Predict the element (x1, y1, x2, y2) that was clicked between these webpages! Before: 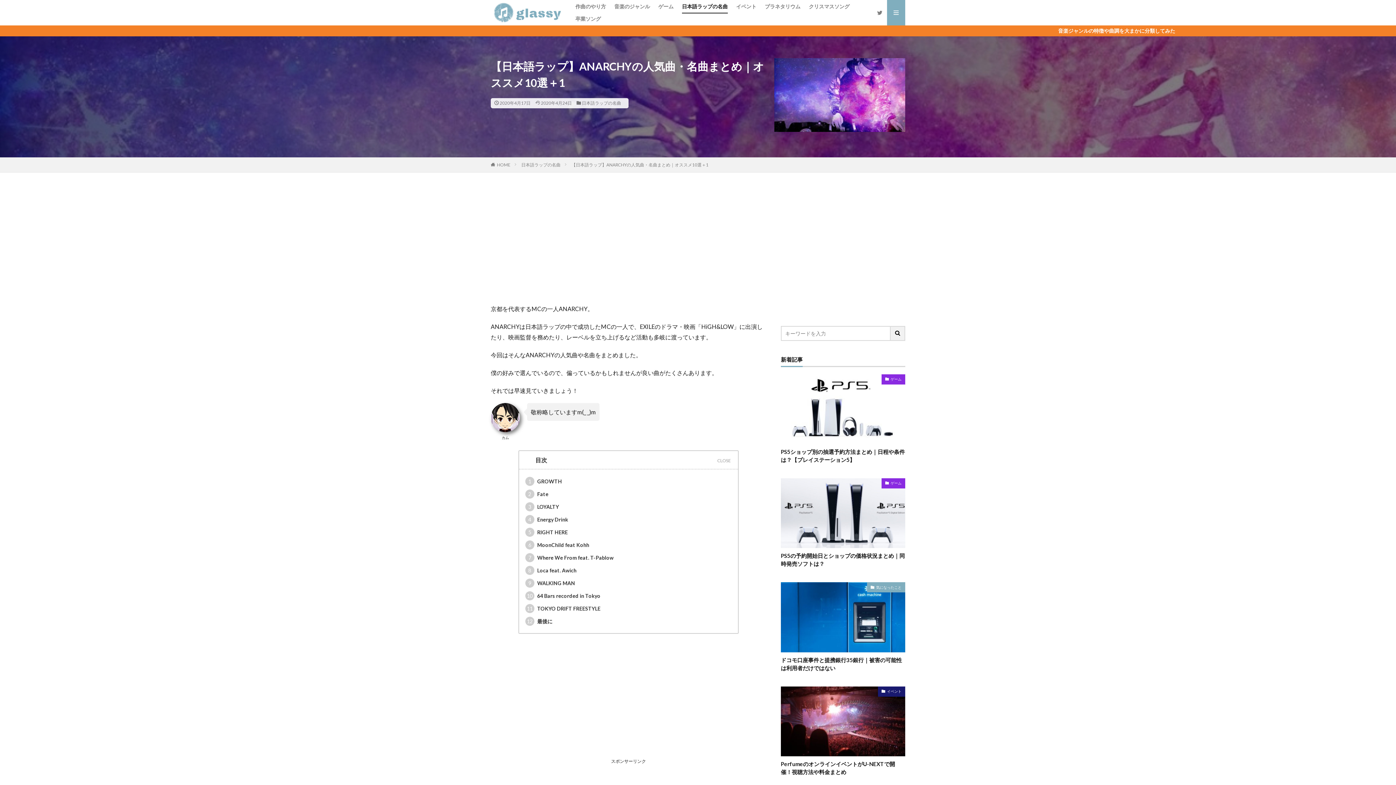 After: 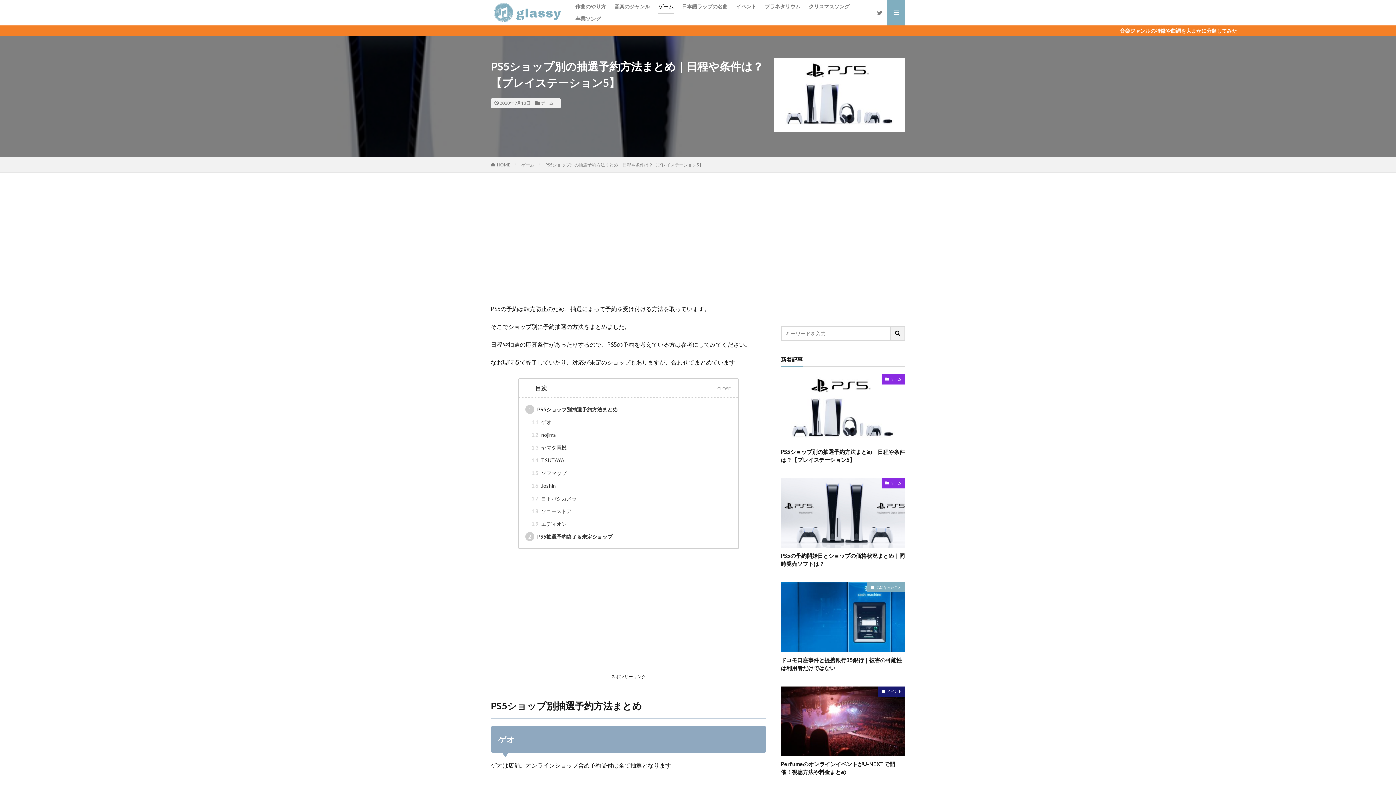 Action: bbox: (781, 447, 905, 463) label: PS5ショップ別の抽選予約方法まとめ｜日程や条件は？【プレイステーション5】